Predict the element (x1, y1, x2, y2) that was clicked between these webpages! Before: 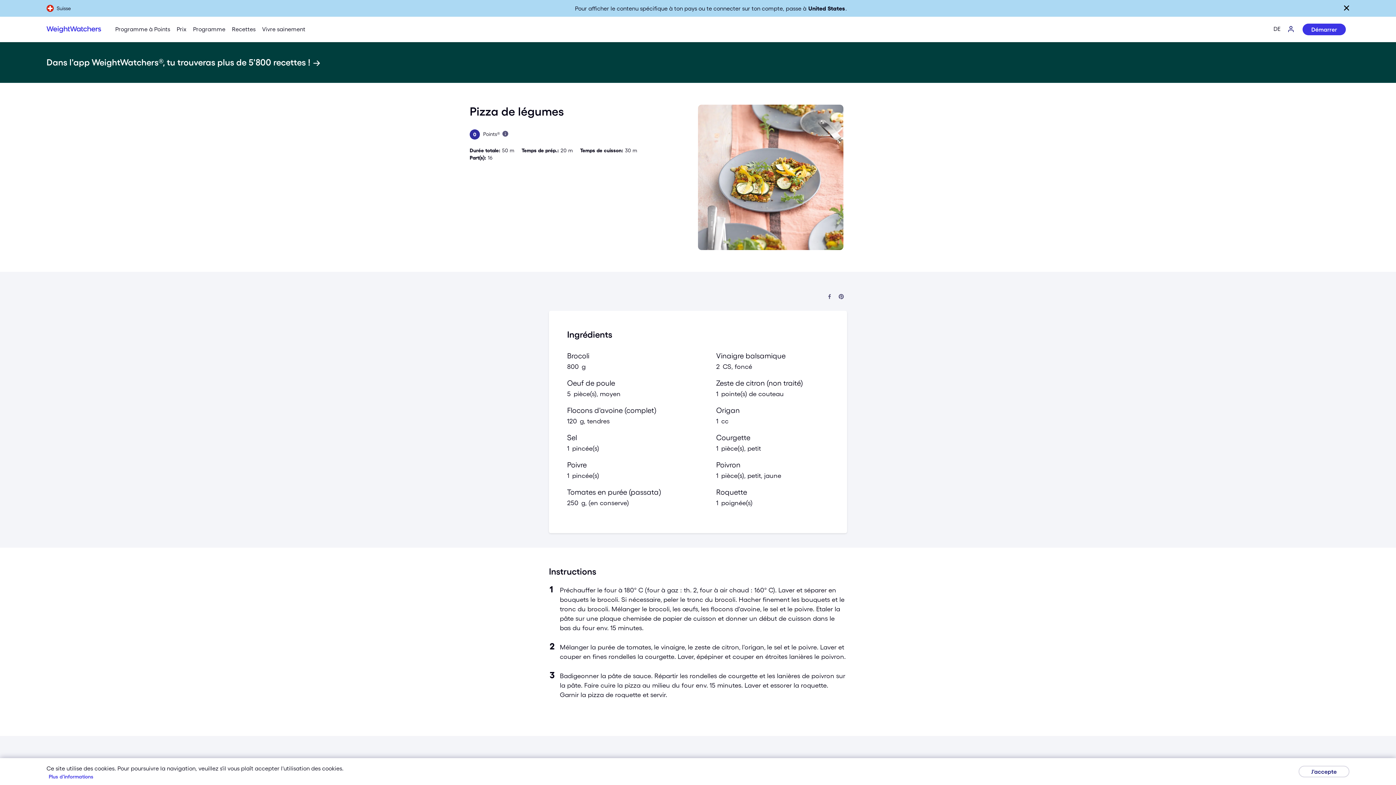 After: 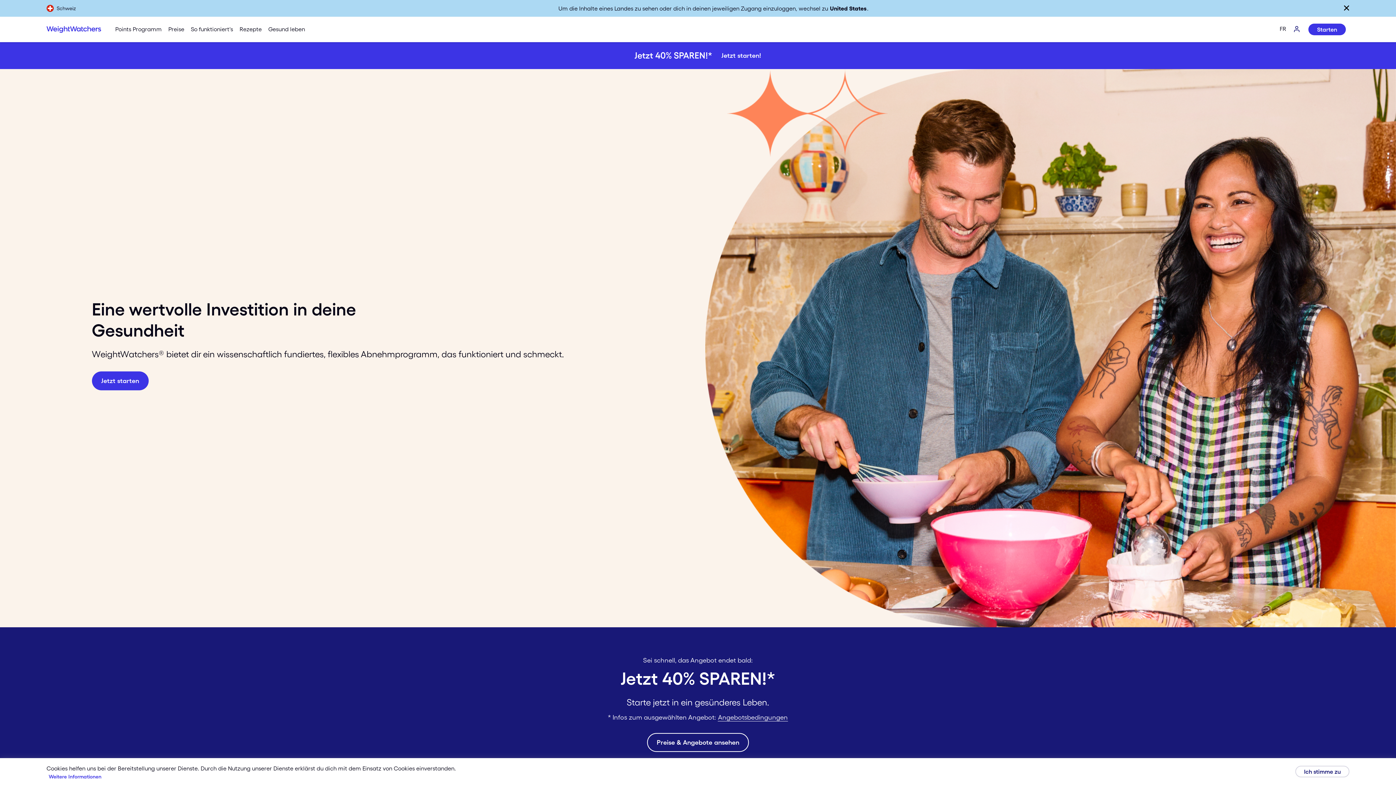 Action: bbox: (1270, 16, 1284, 41) label: DE